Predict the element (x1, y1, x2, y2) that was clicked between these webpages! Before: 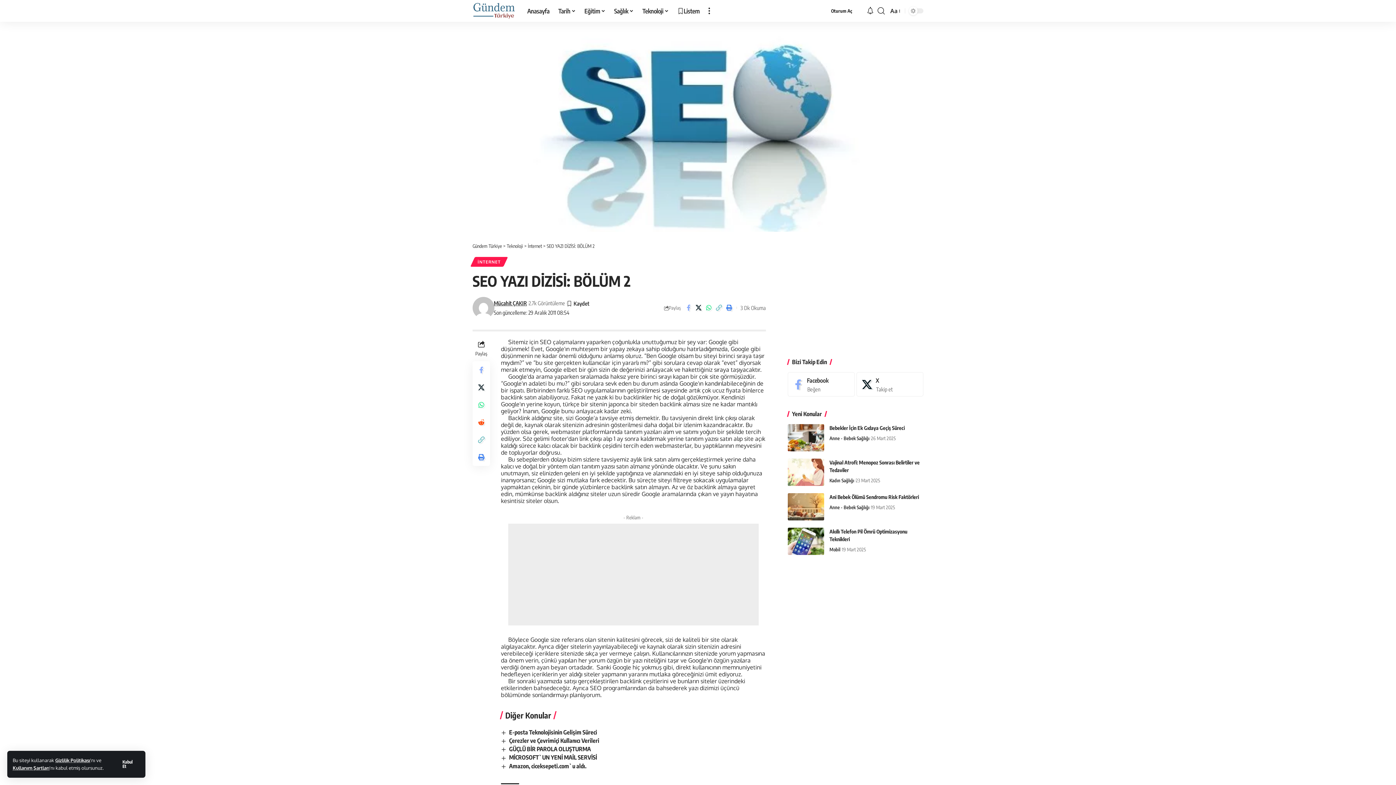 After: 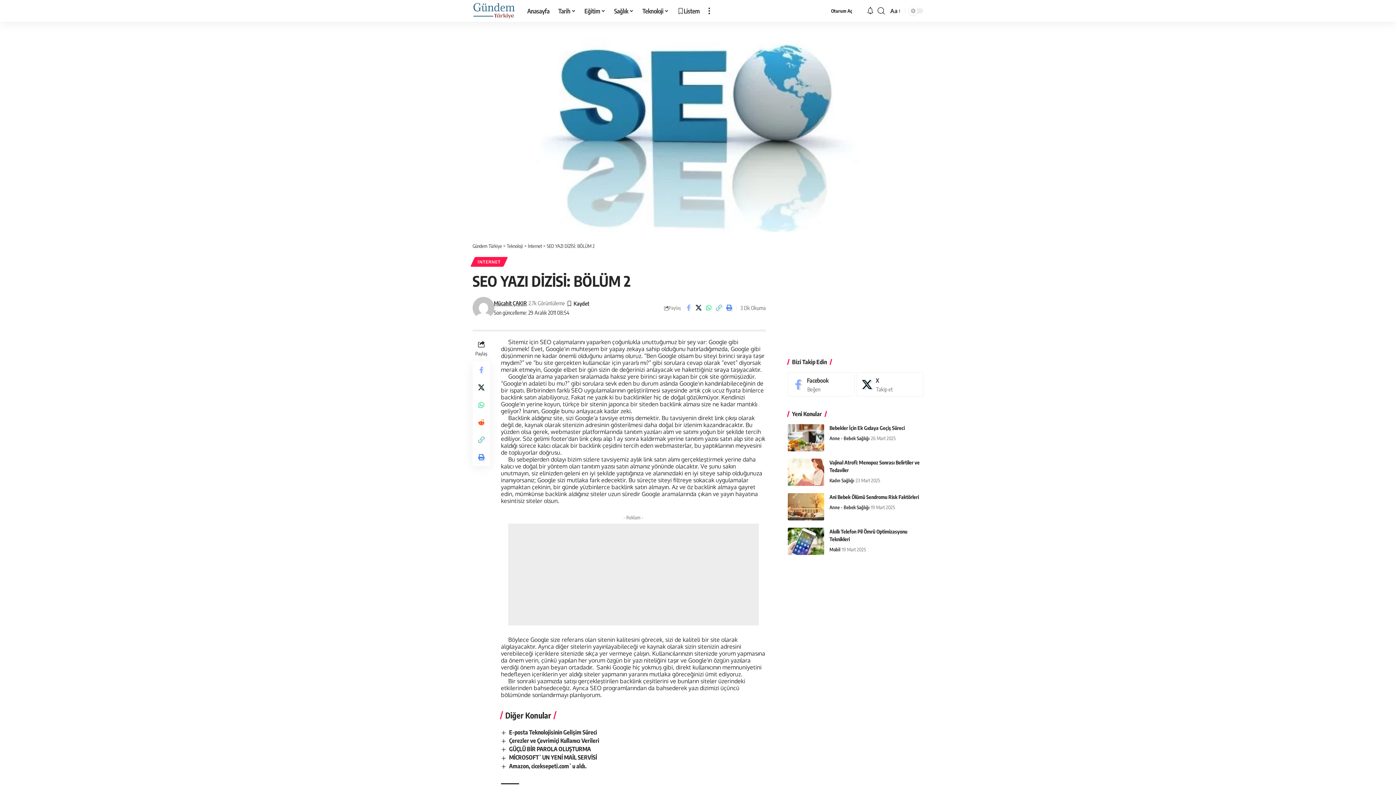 Action: label: Kabul Et bbox: (115, 756, 140, 772)